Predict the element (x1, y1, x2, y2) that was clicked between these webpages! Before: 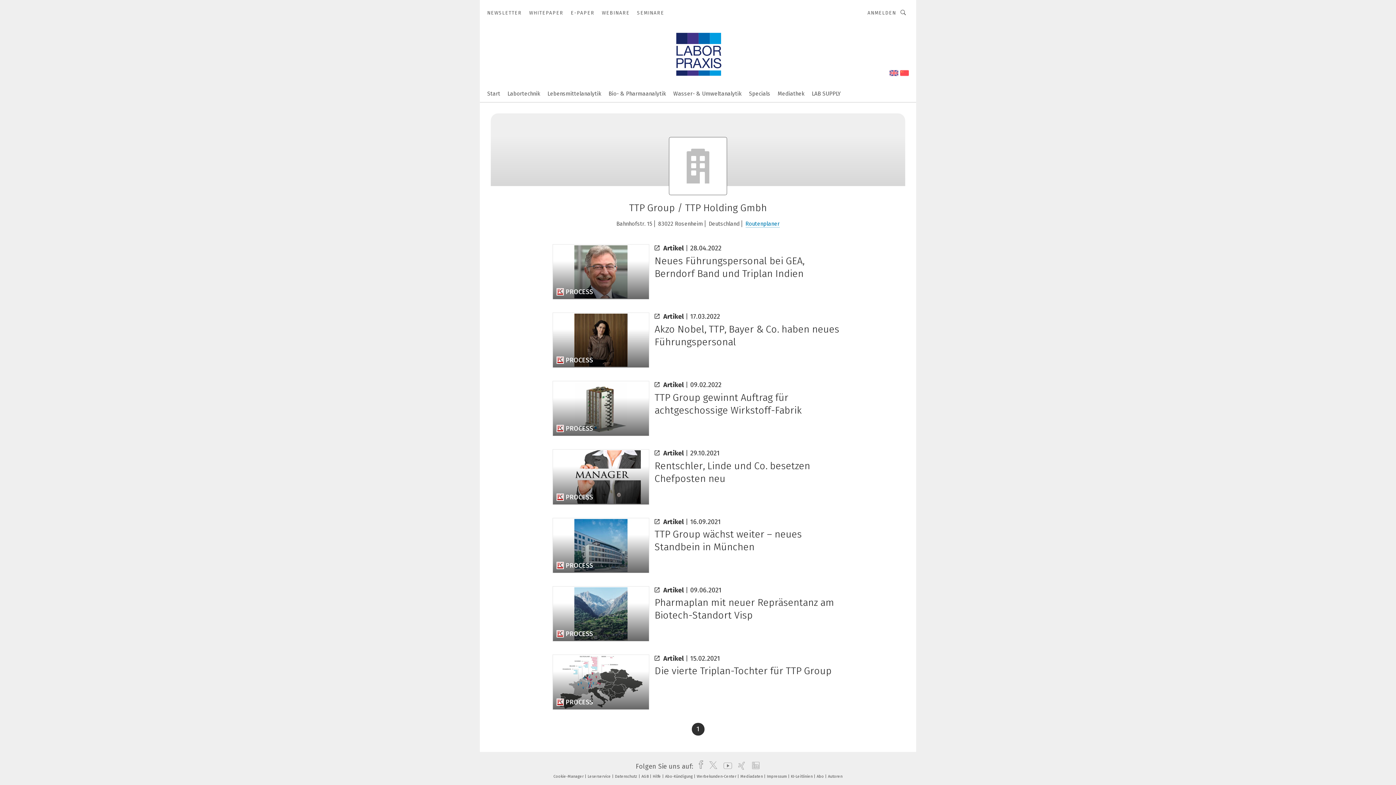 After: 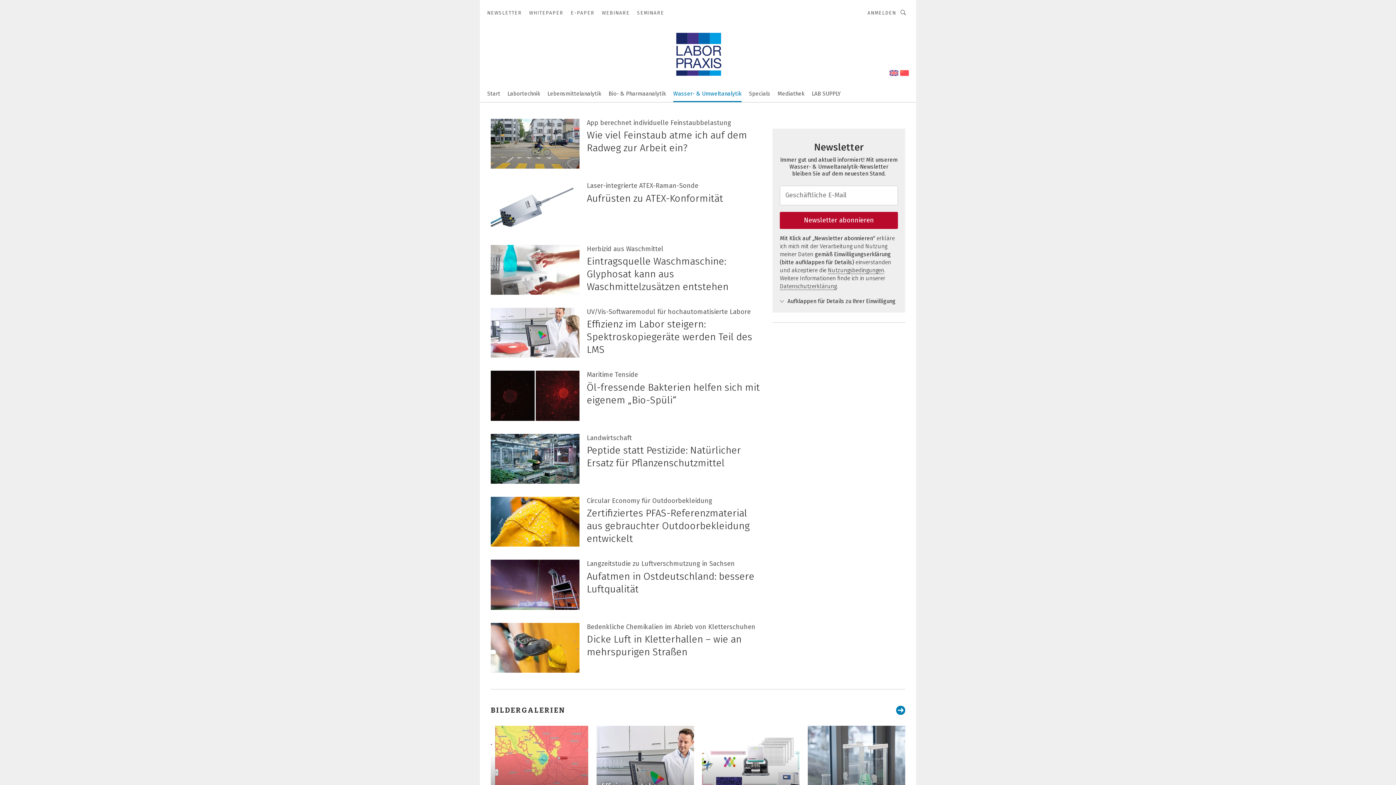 Action: label: Wasser- & Umweltanalytik bbox: (673, 85, 741, 101)